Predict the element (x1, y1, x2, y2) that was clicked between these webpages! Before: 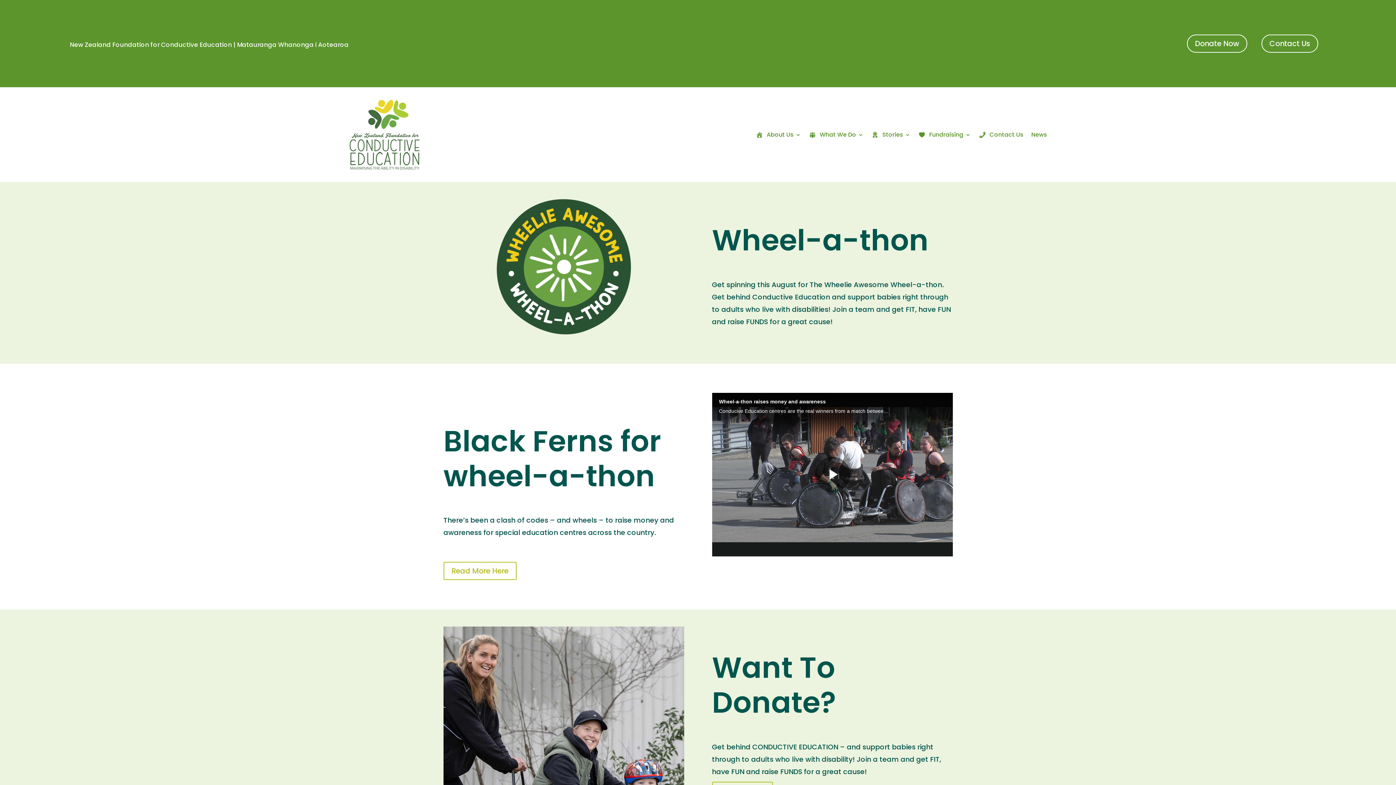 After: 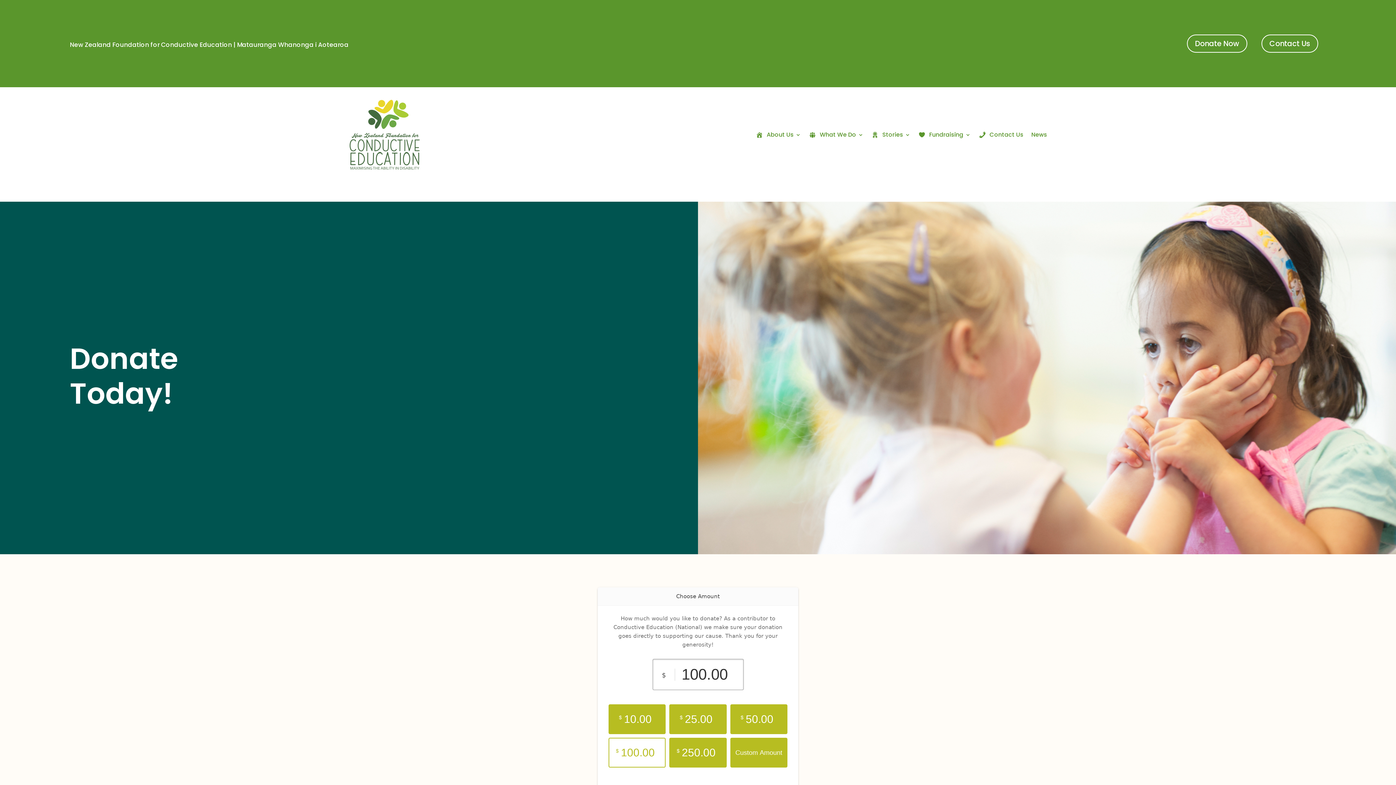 Action: bbox: (1187, 34, 1247, 52) label: Donate Now